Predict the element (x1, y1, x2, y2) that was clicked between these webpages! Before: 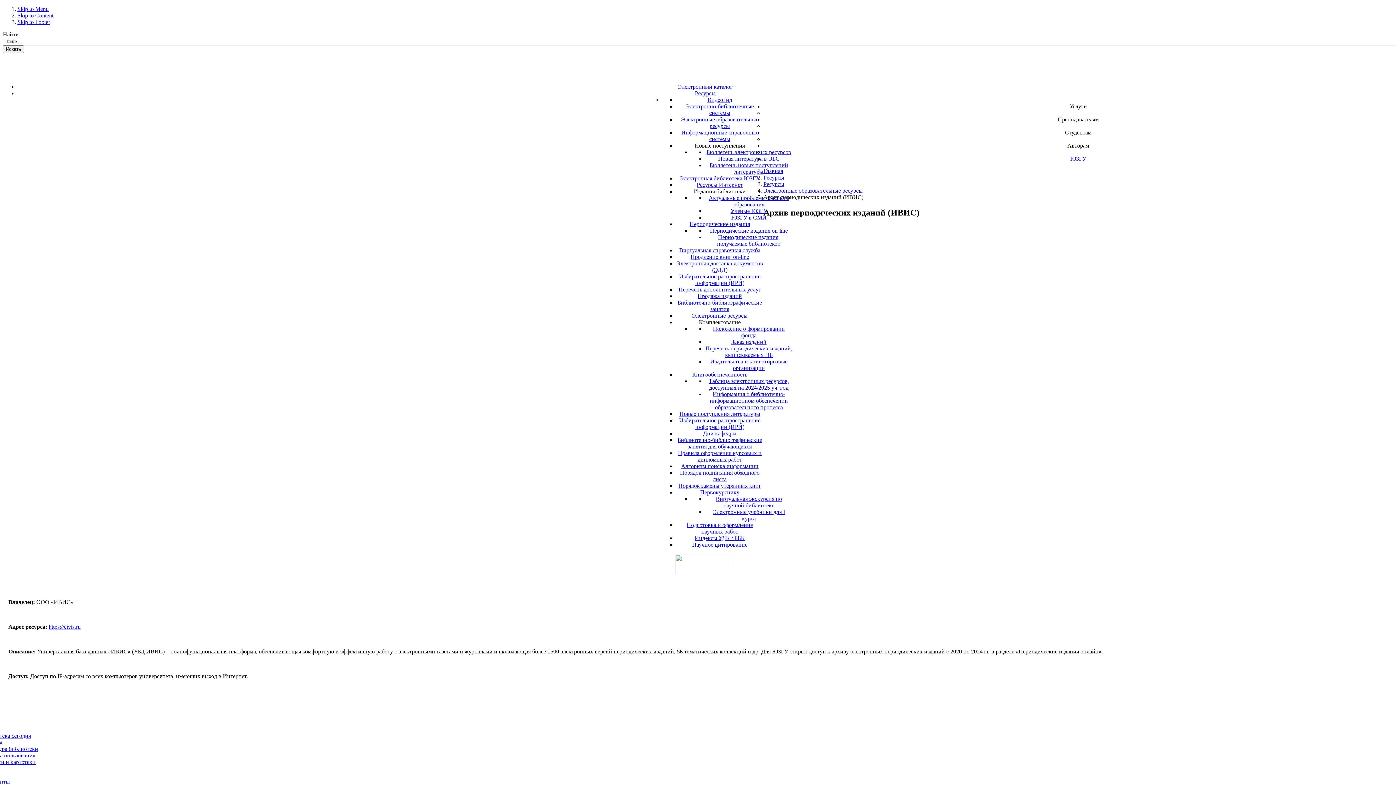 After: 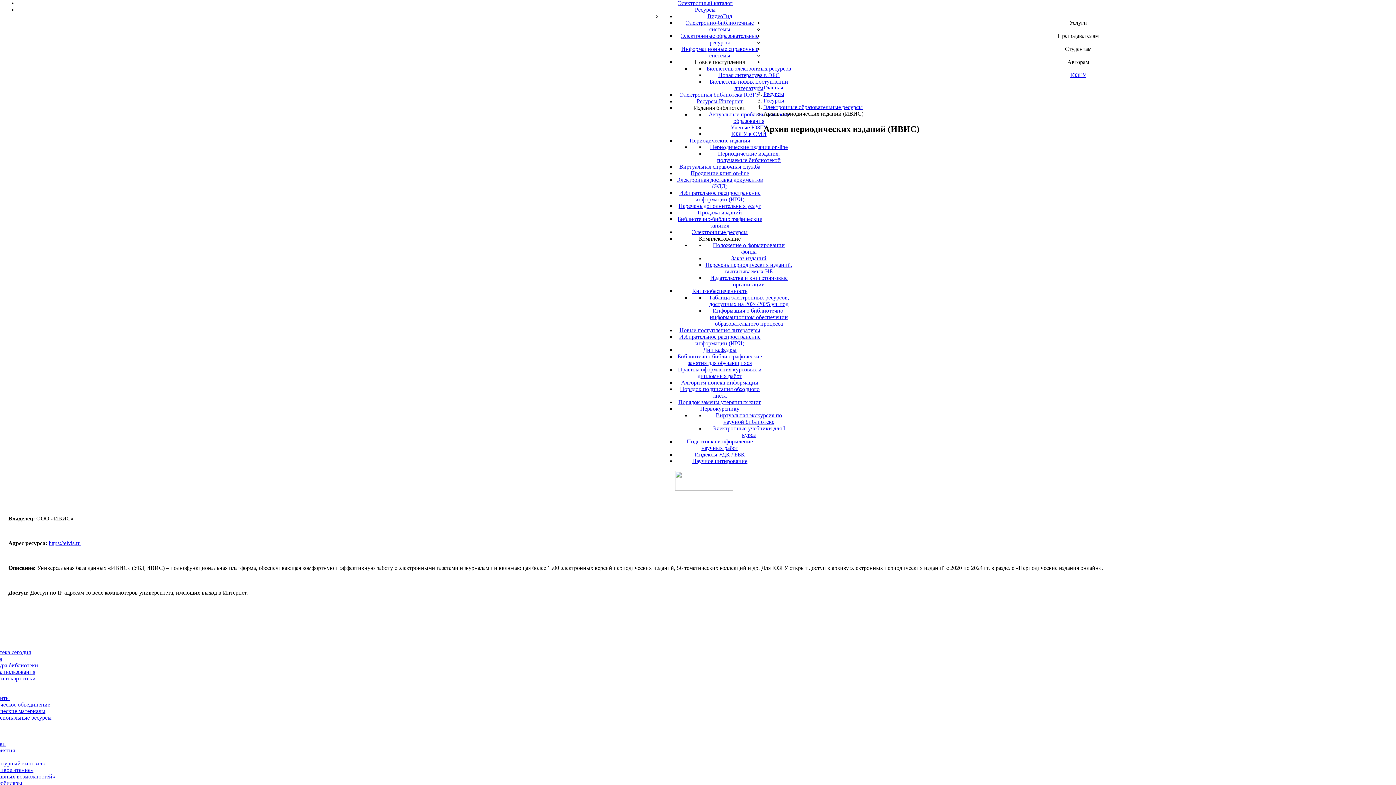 Action: bbox: (17, 5, 48, 12) label: Skip to Menu